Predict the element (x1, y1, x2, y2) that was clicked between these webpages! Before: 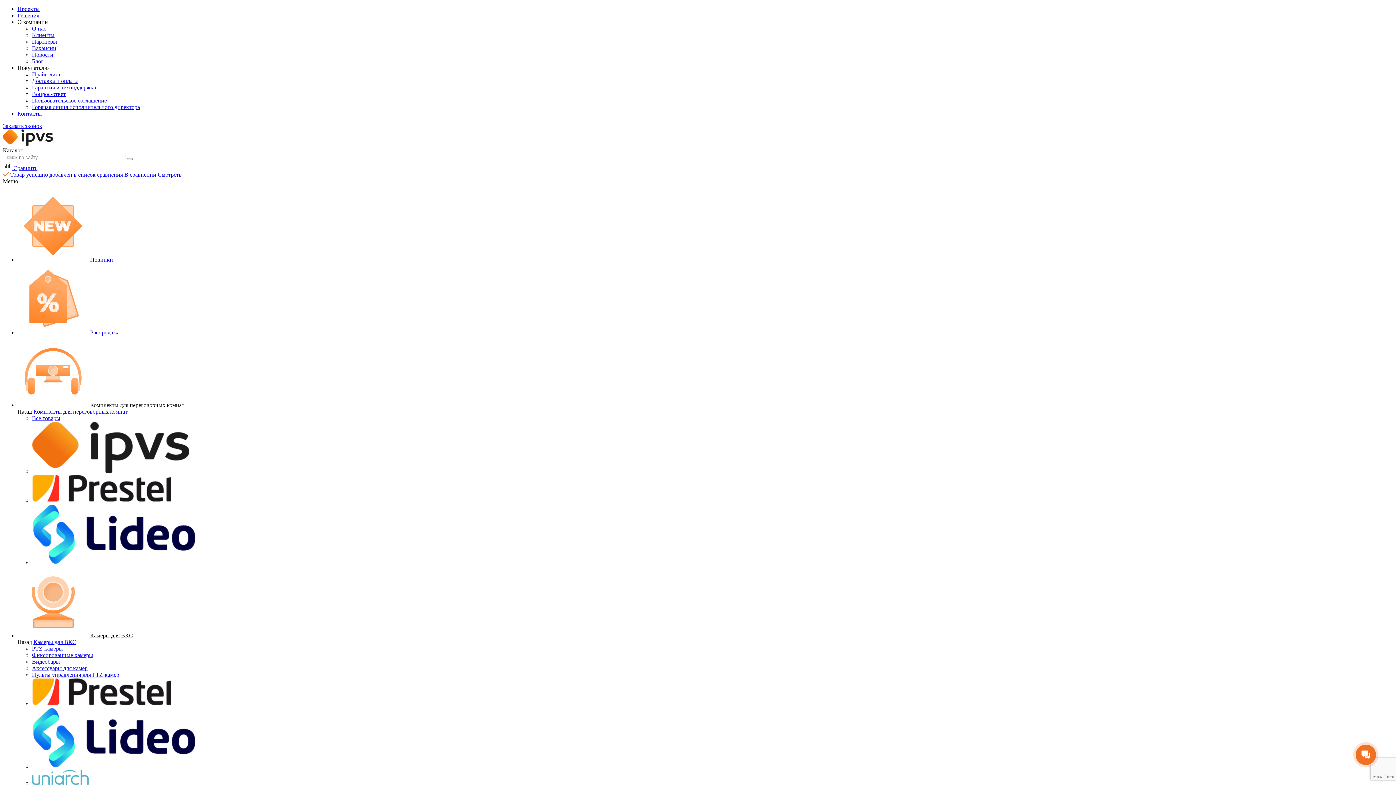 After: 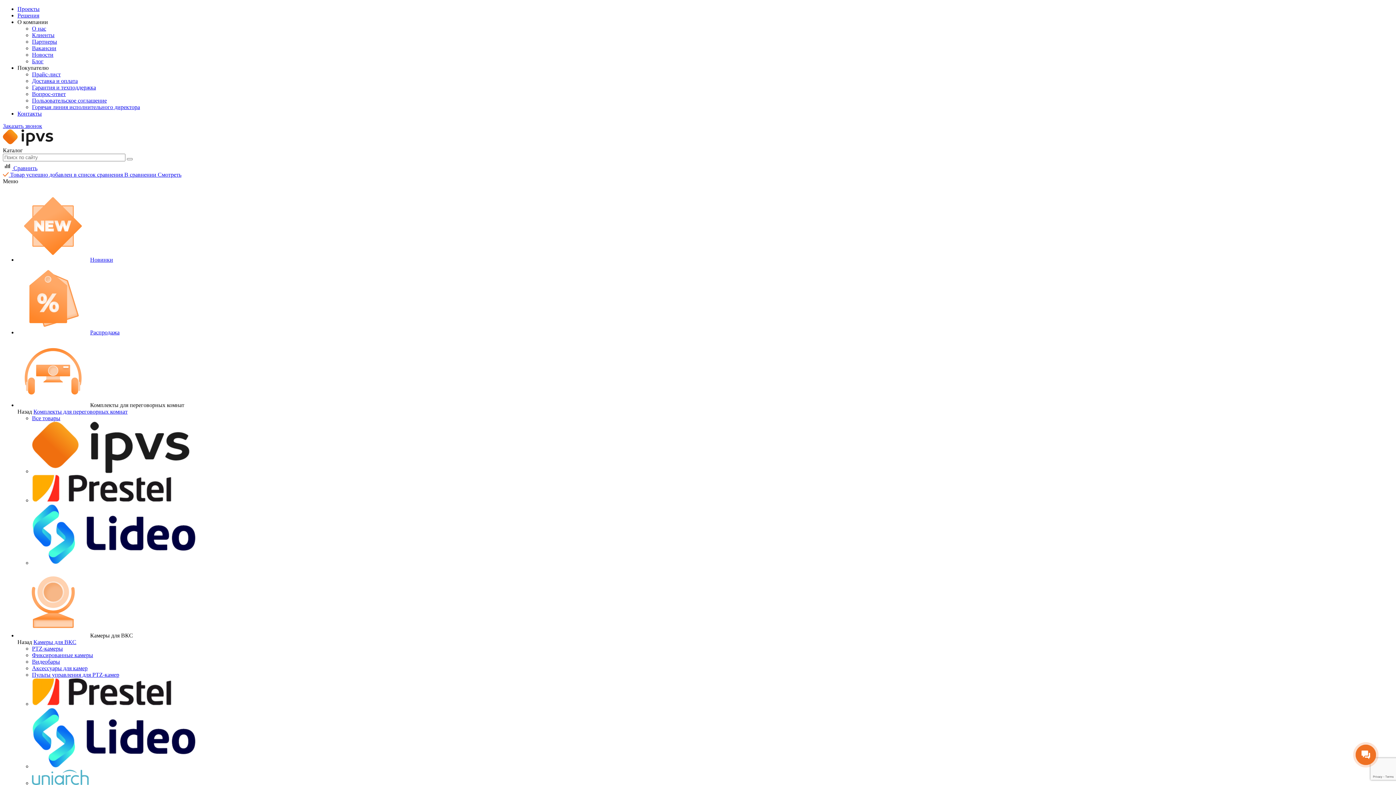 Action: bbox: (32, 45, 56, 51) label: Вакансии